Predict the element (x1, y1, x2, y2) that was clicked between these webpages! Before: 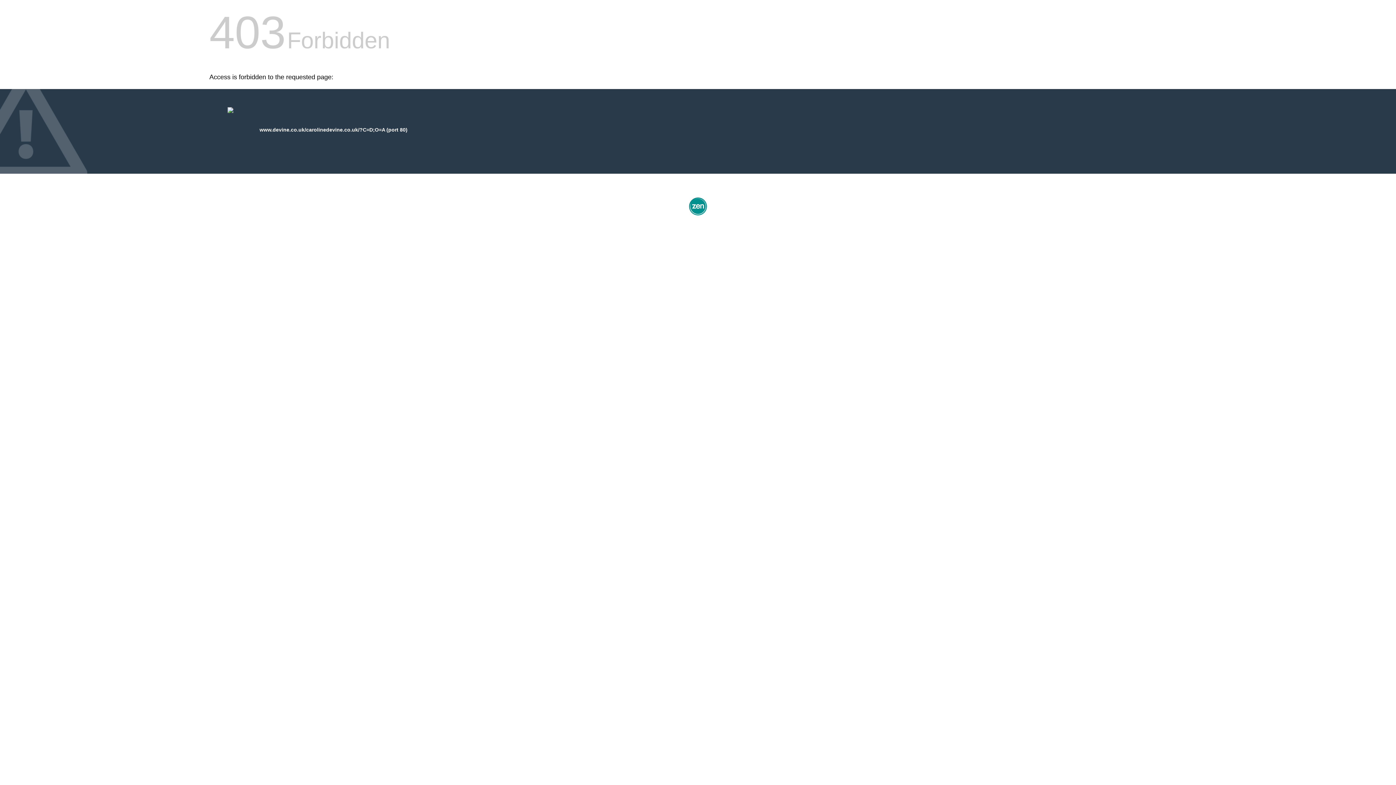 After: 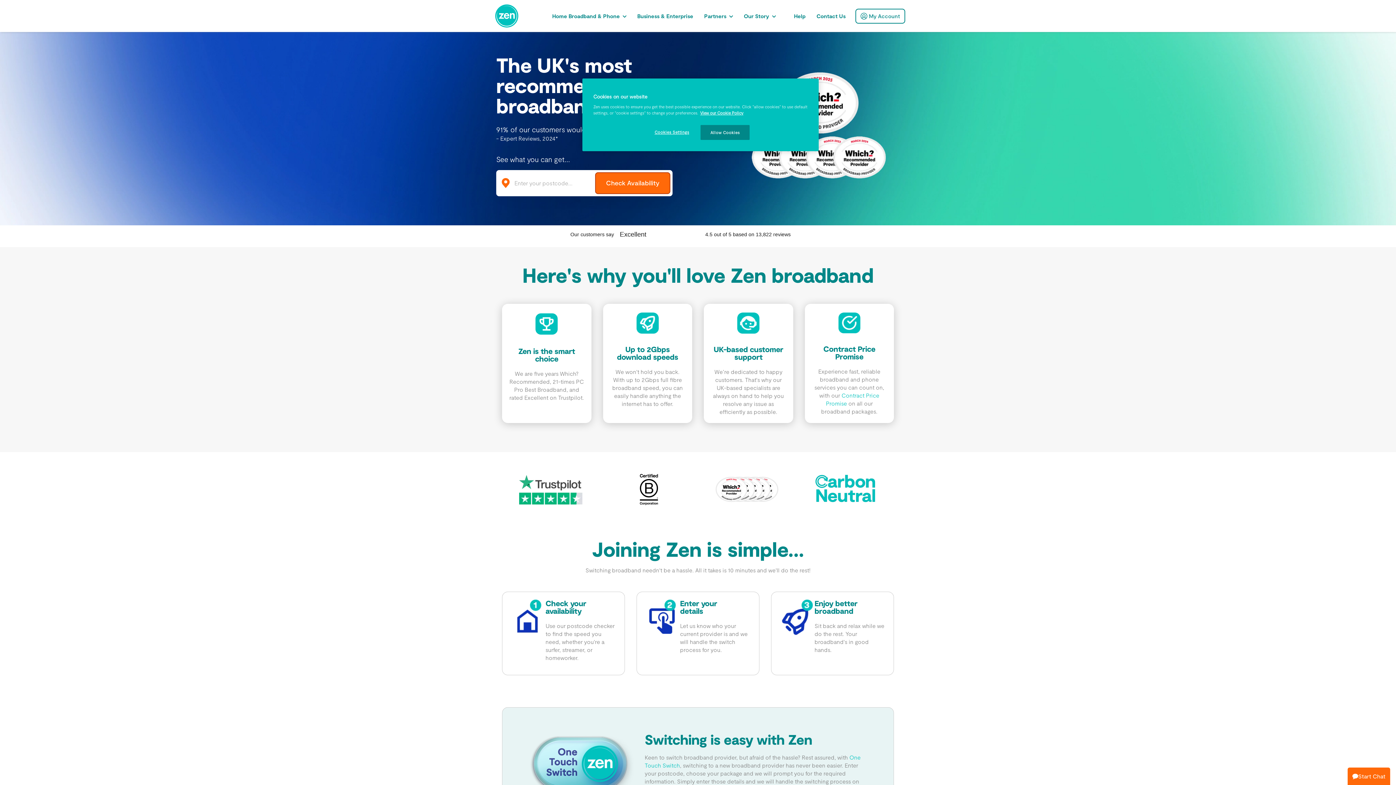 Action: bbox: (687, 212, 709, 218)